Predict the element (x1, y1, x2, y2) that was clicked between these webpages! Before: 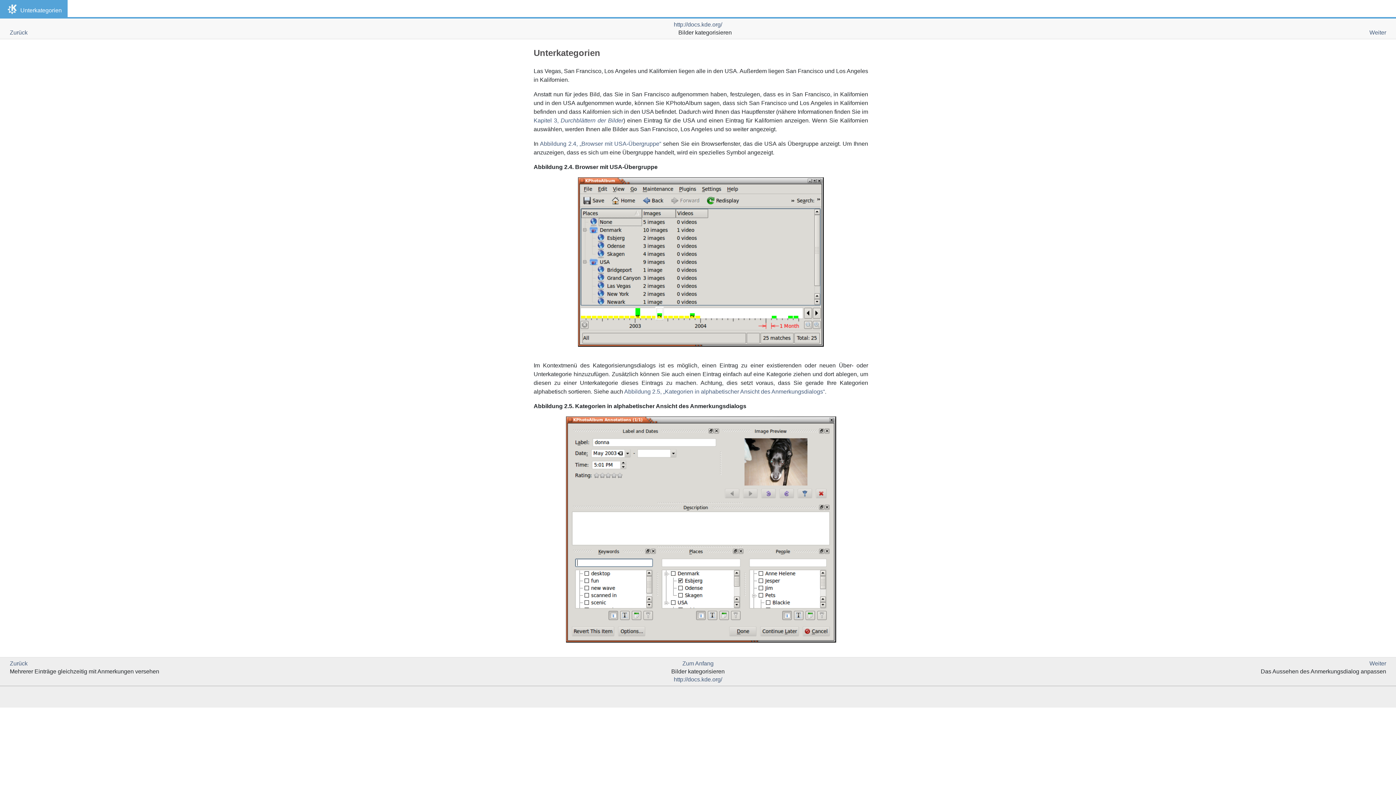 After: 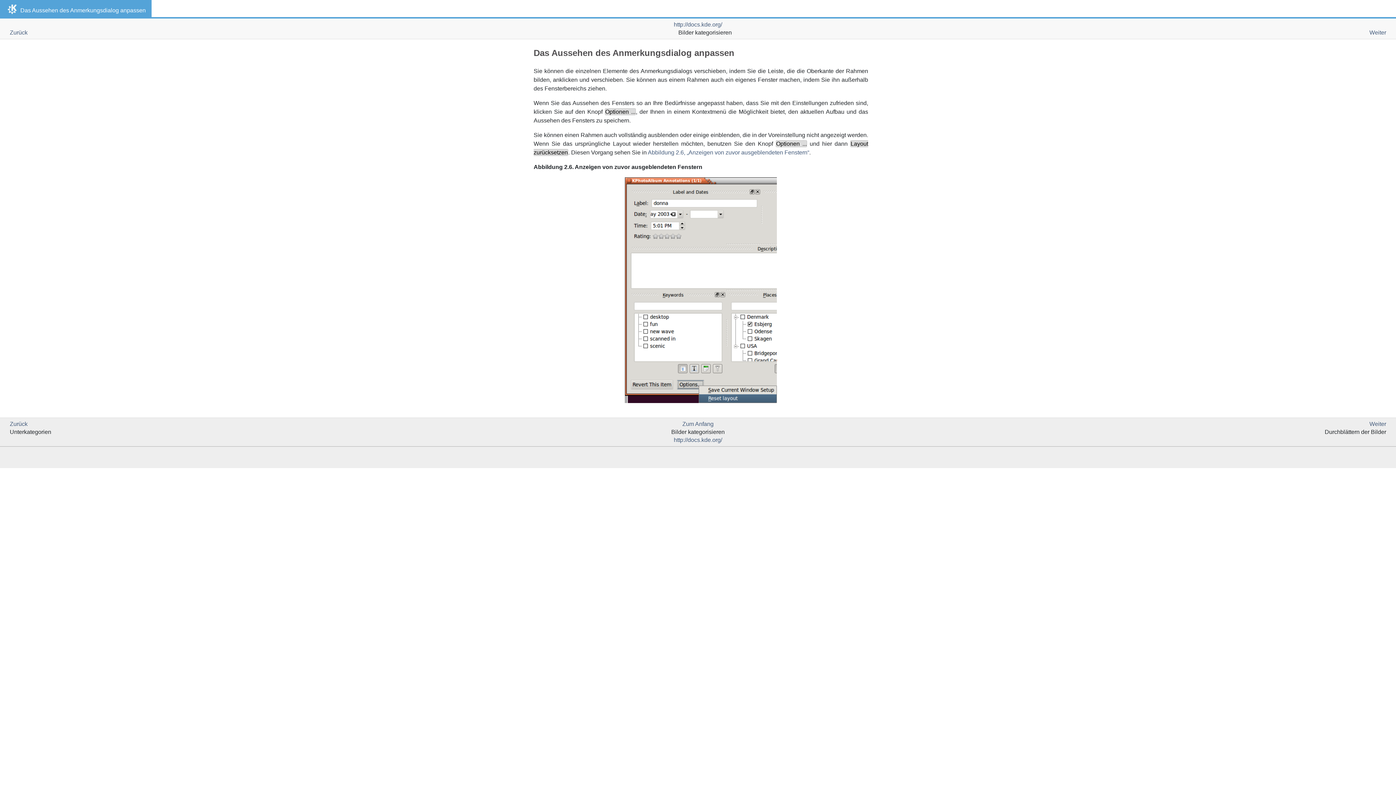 Action: label: Weiter bbox: (1369, 660, 1386, 666)